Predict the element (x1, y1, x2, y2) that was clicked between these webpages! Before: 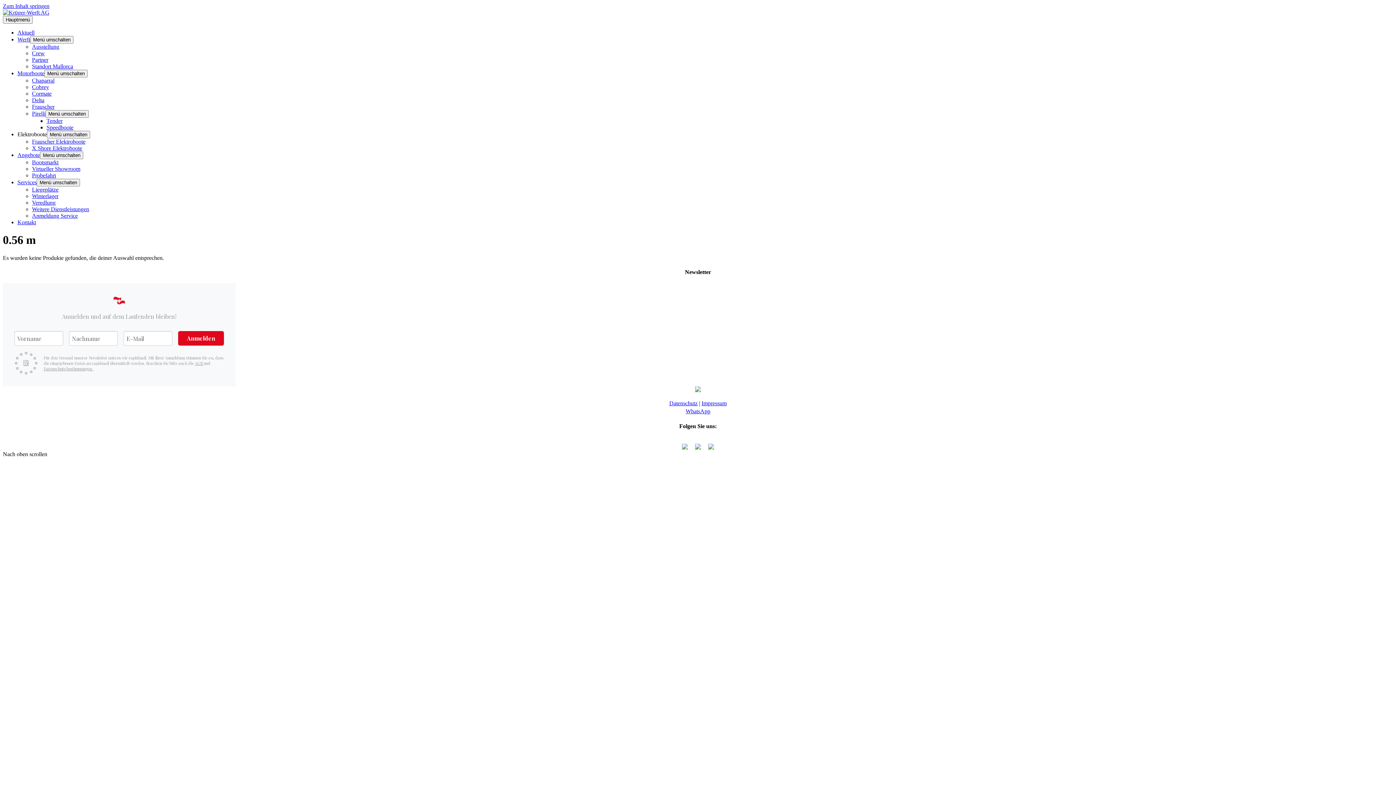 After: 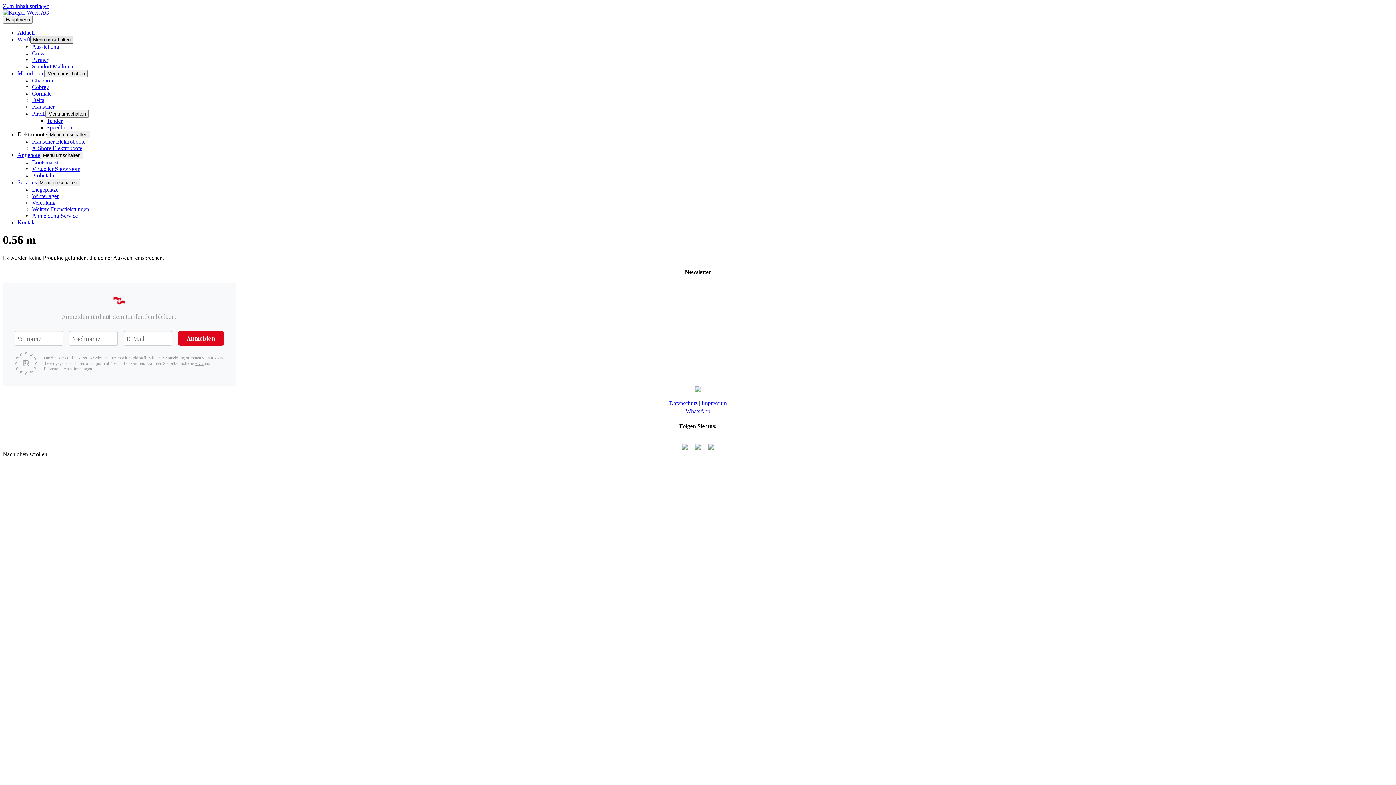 Action: label: Menü umschalten bbox: (30, 36, 73, 43)